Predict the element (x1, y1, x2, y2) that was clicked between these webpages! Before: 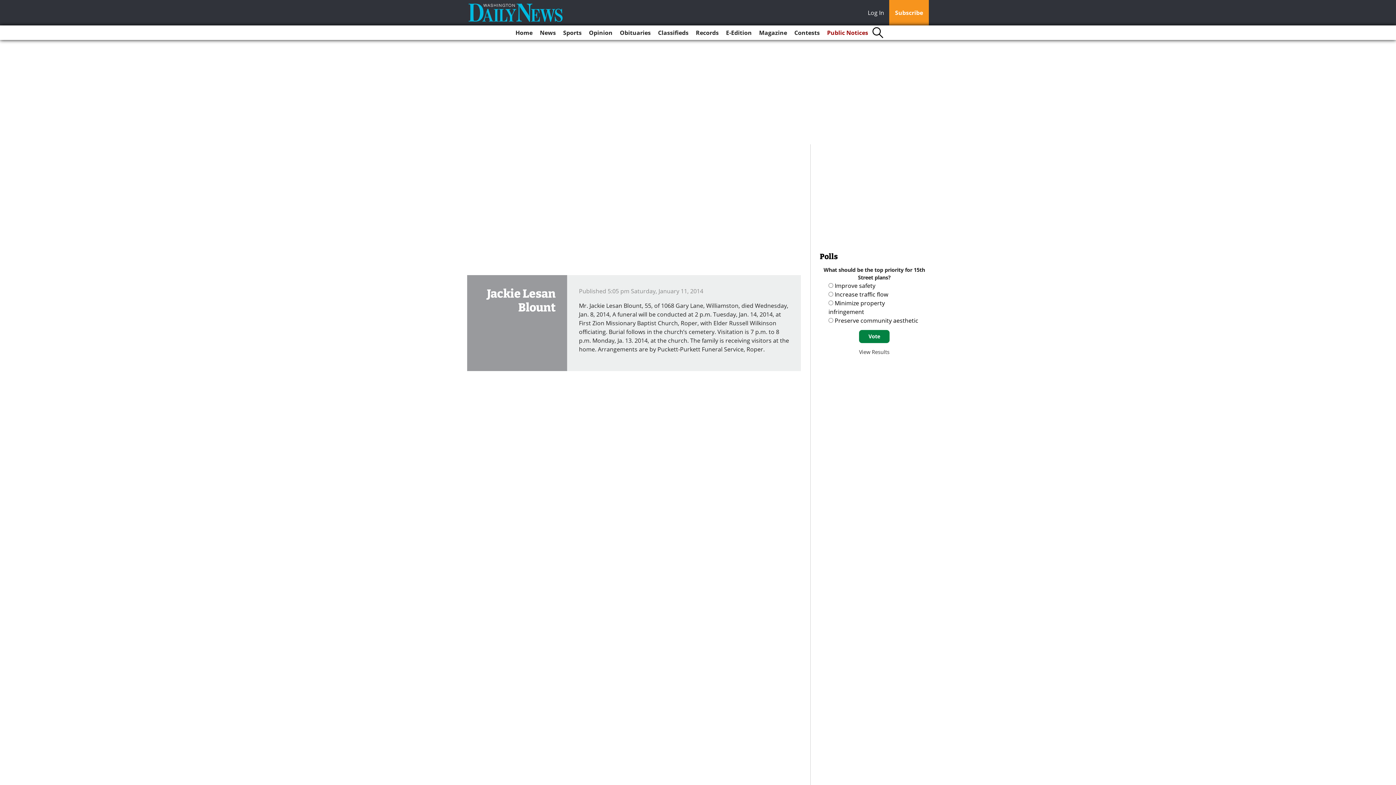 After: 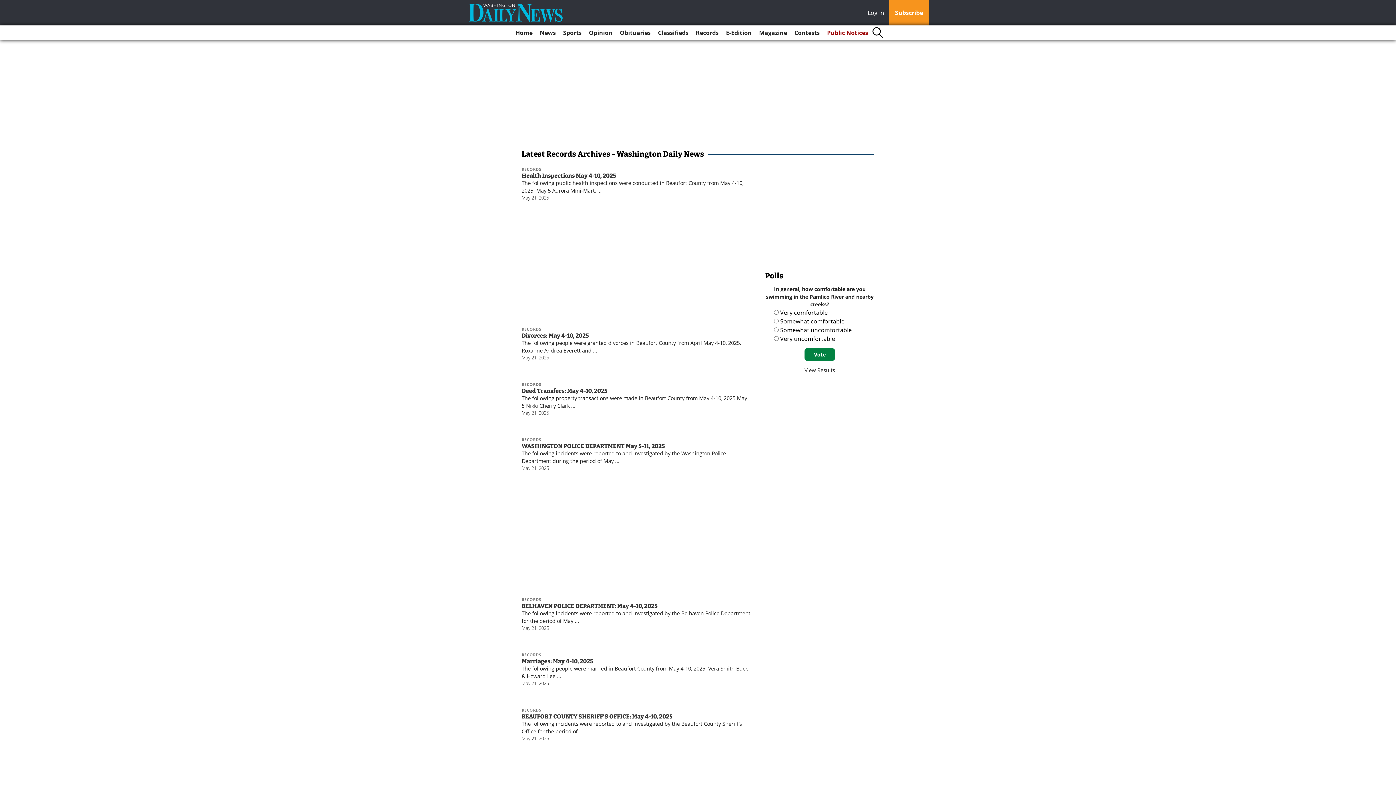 Action: bbox: (693, 25, 721, 40) label: Records